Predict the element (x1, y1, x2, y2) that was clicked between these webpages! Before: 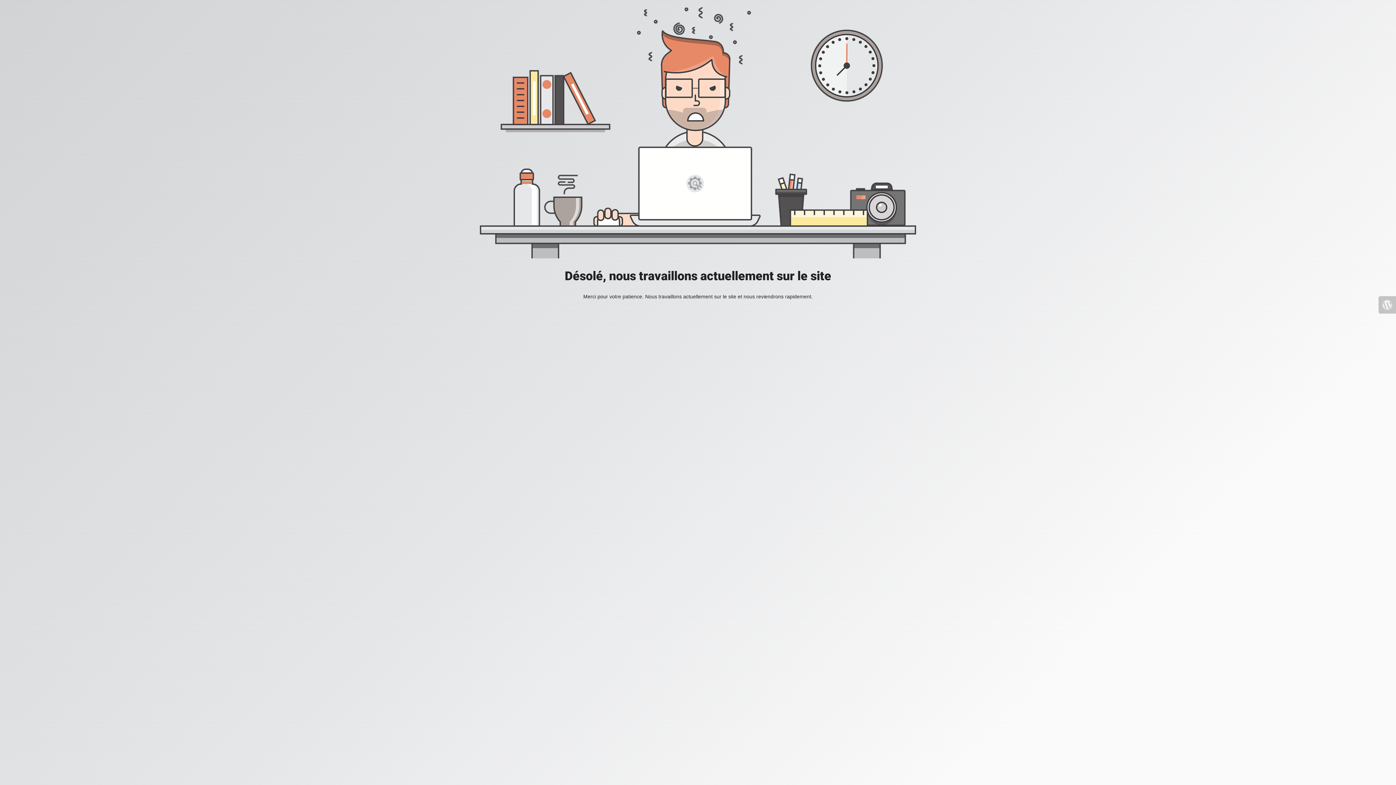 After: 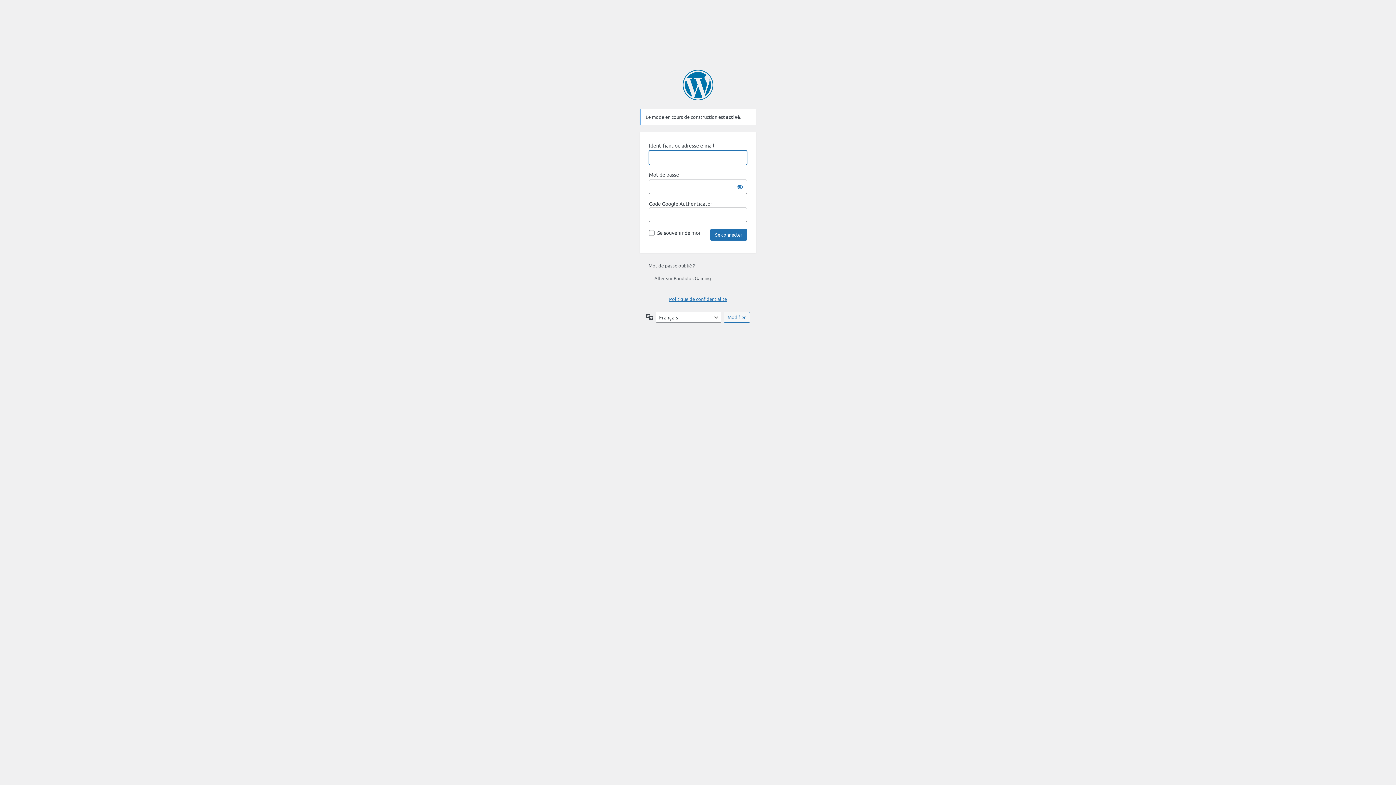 Action: bbox: (1378, 296, 1396, 313)